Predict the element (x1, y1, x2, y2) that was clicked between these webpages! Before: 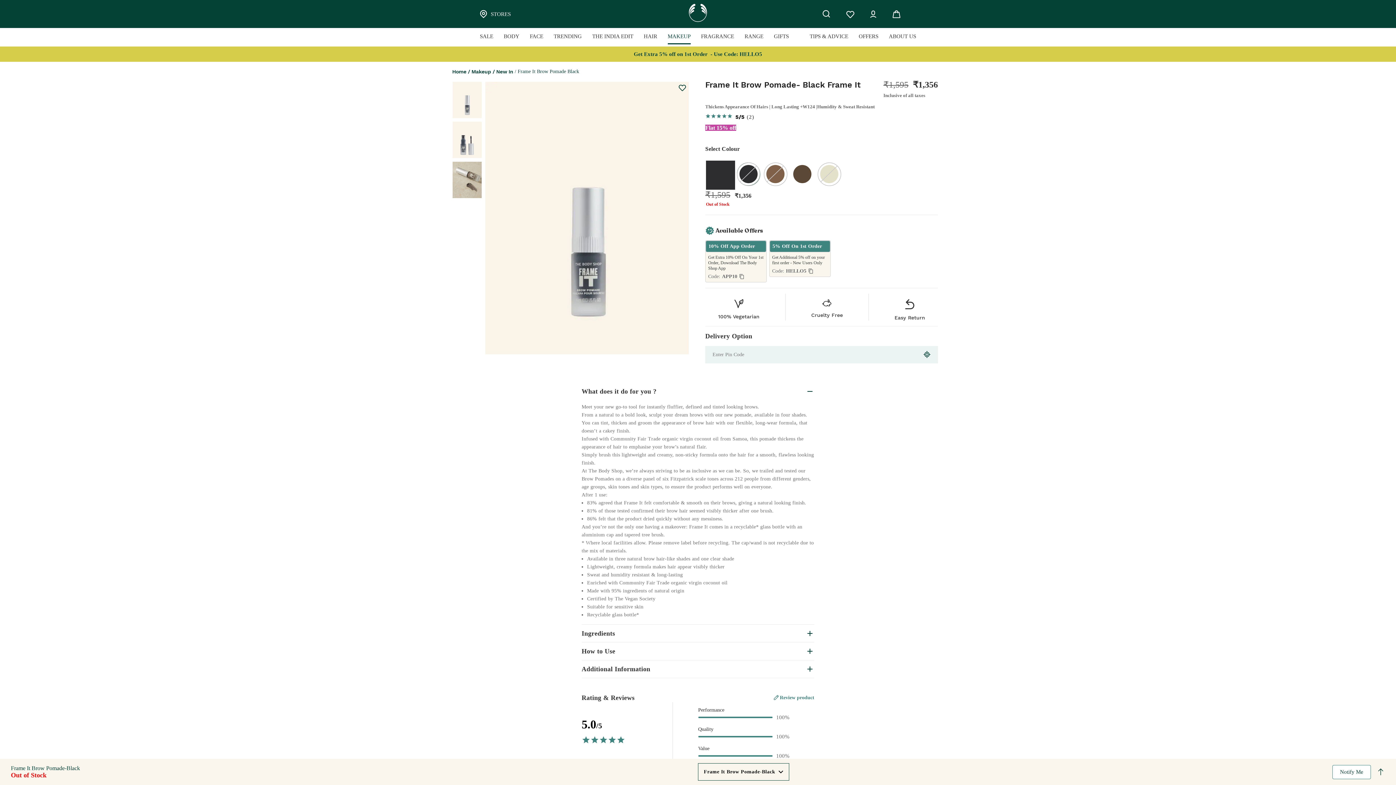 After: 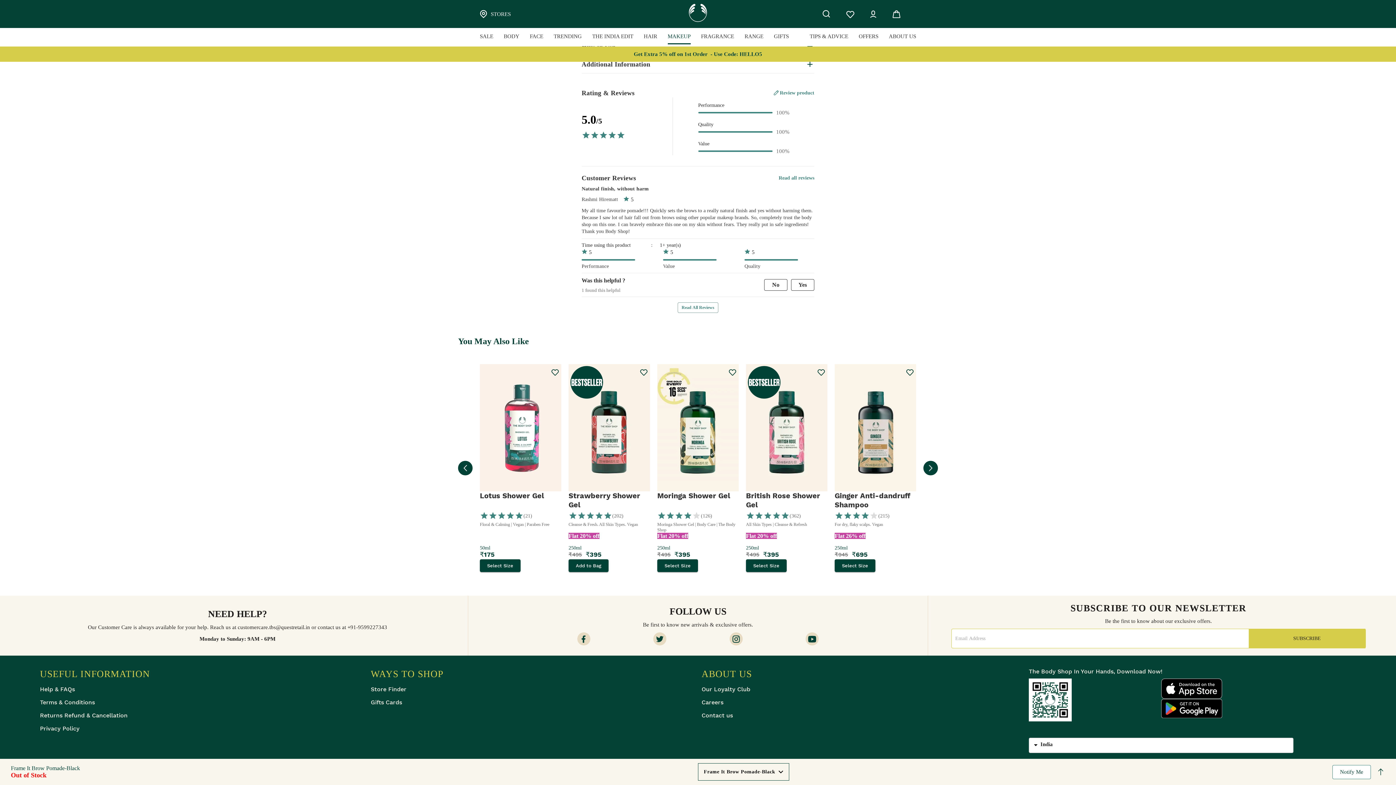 Action: bbox: (705, 113, 734, 121)